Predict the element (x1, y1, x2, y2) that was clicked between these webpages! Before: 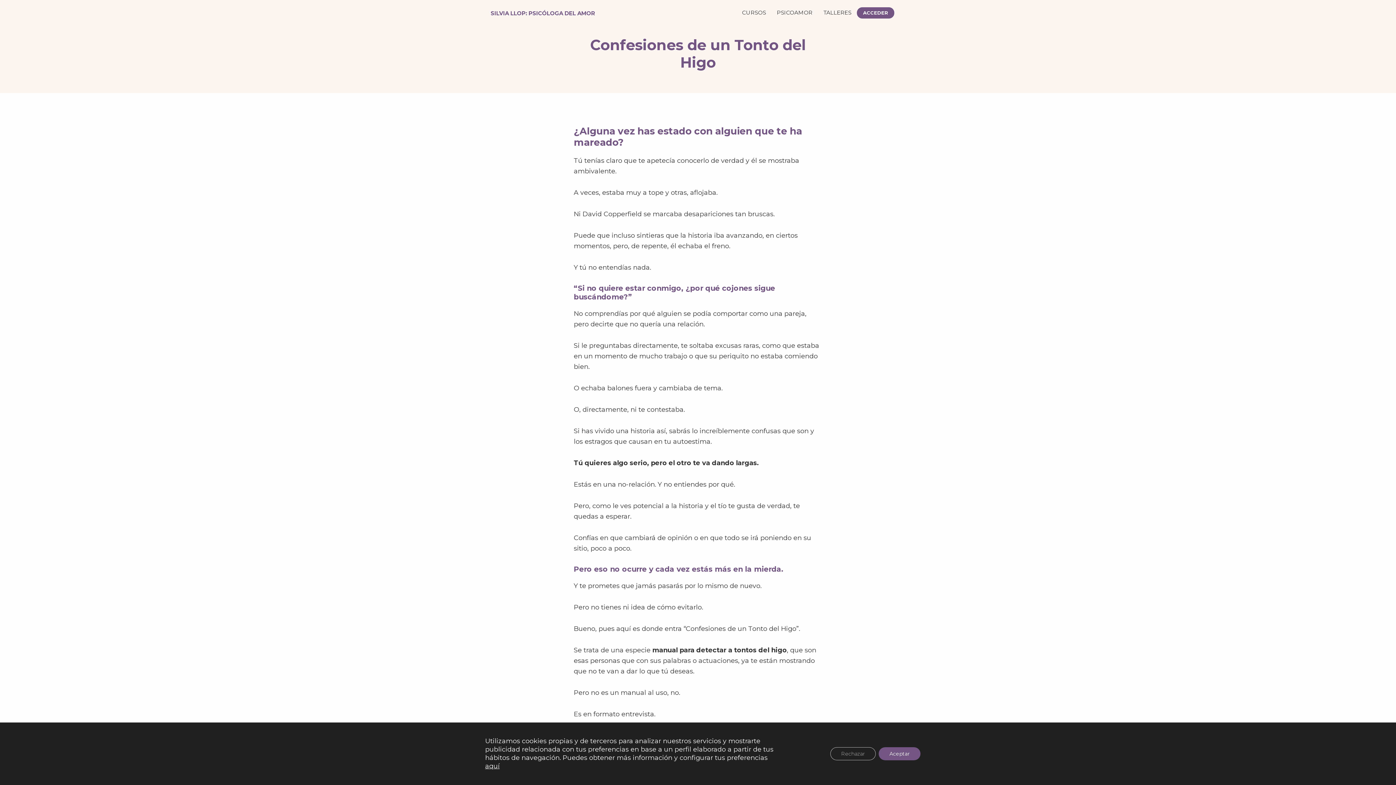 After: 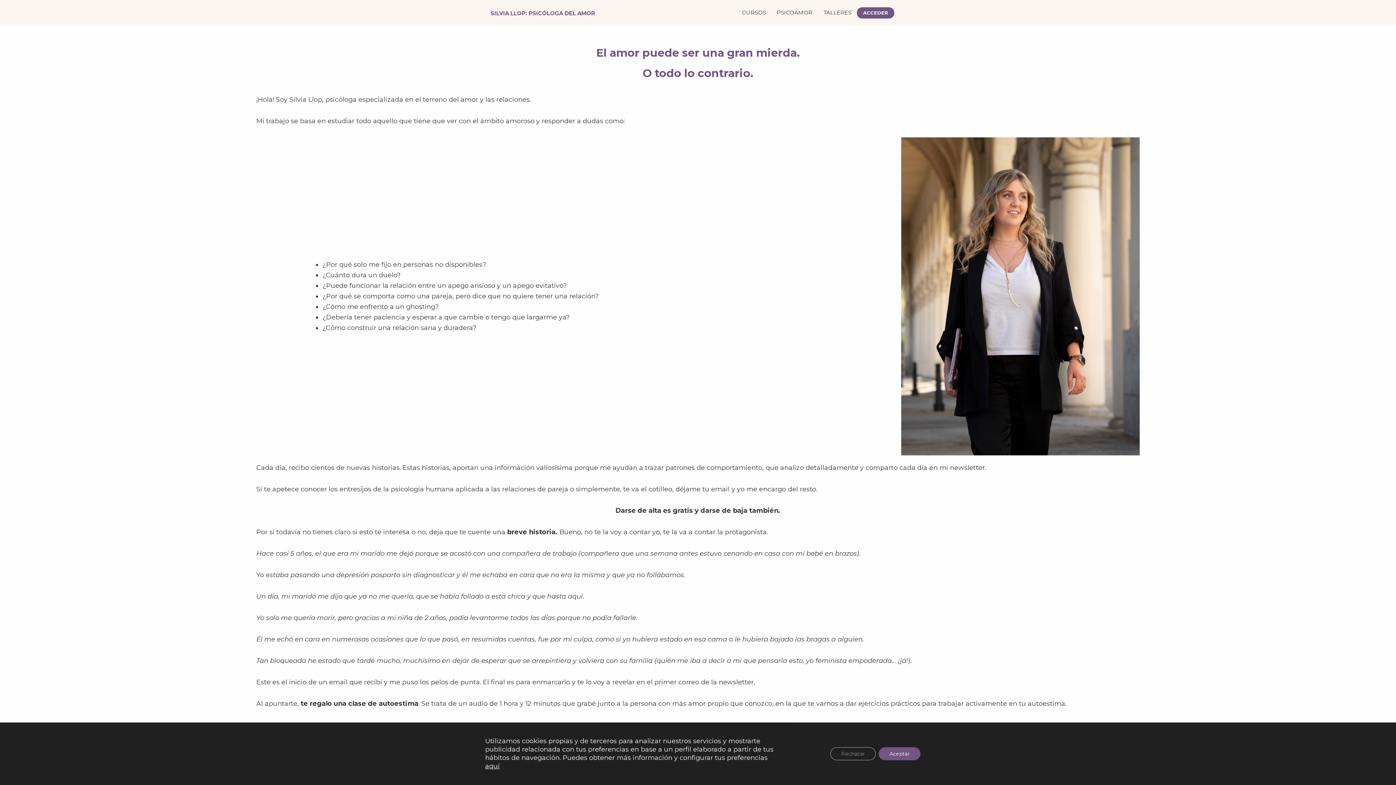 Action: bbox: (490, 9, 595, 16) label: SILVIA LLOP: PSICÓLOGA DEL AMOR